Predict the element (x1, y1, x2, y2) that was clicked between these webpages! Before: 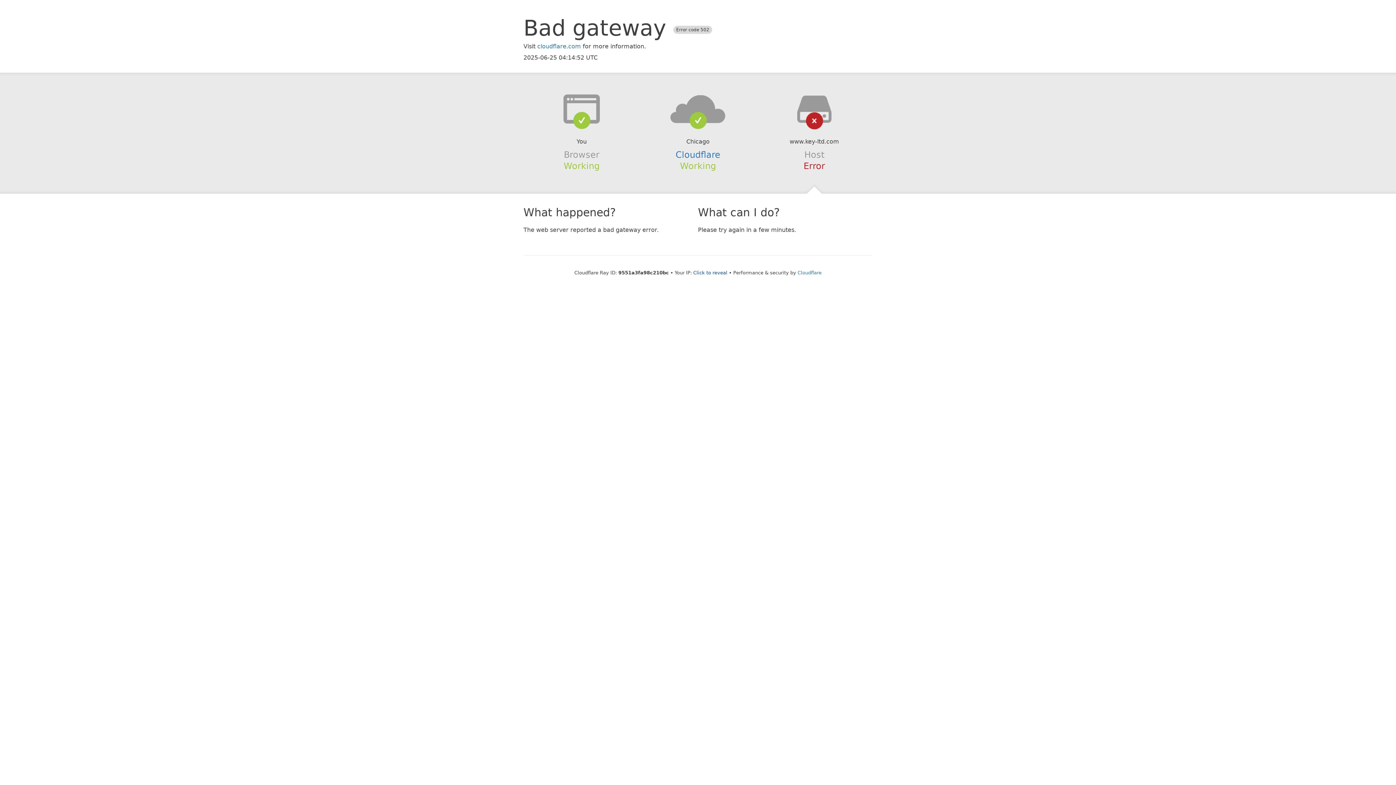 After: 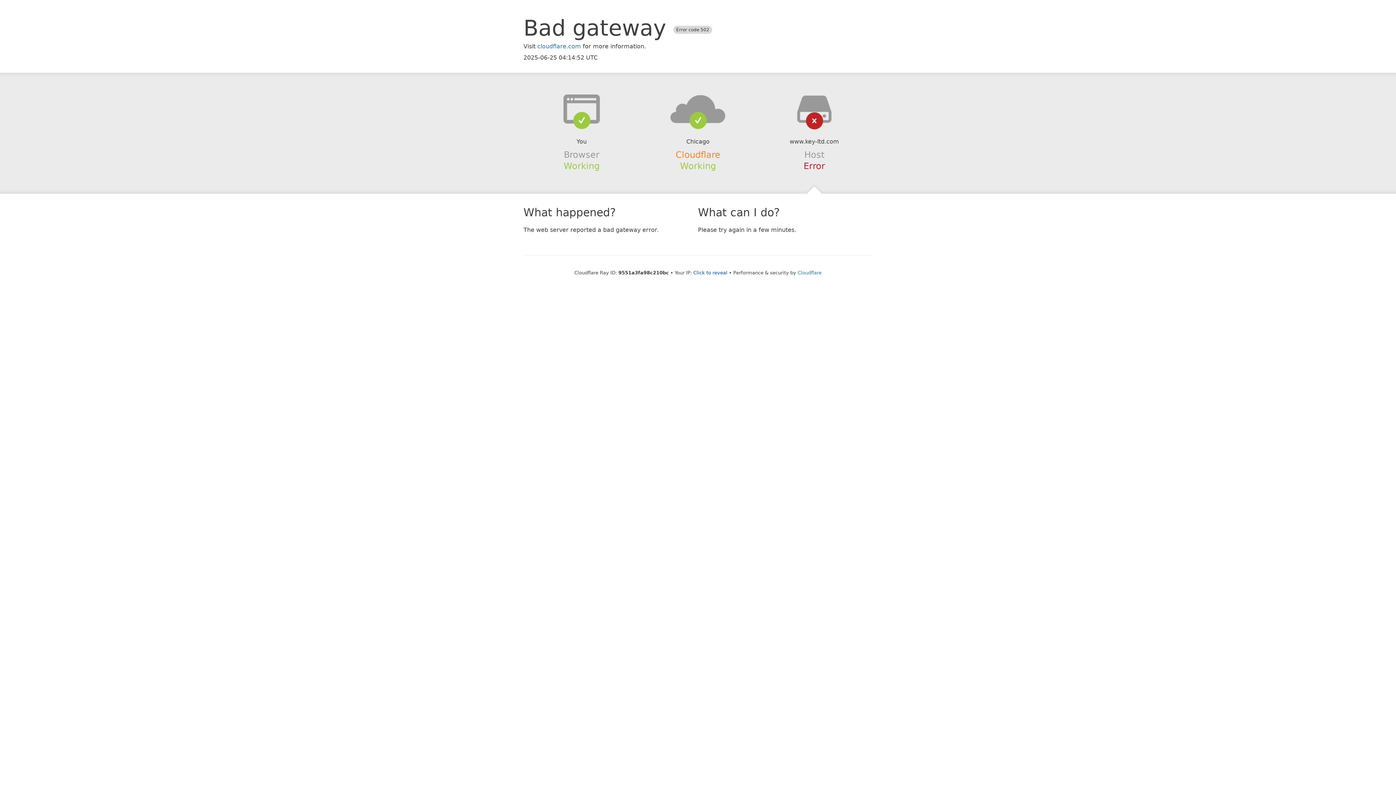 Action: bbox: (675, 149, 720, 159) label: Cloudflare